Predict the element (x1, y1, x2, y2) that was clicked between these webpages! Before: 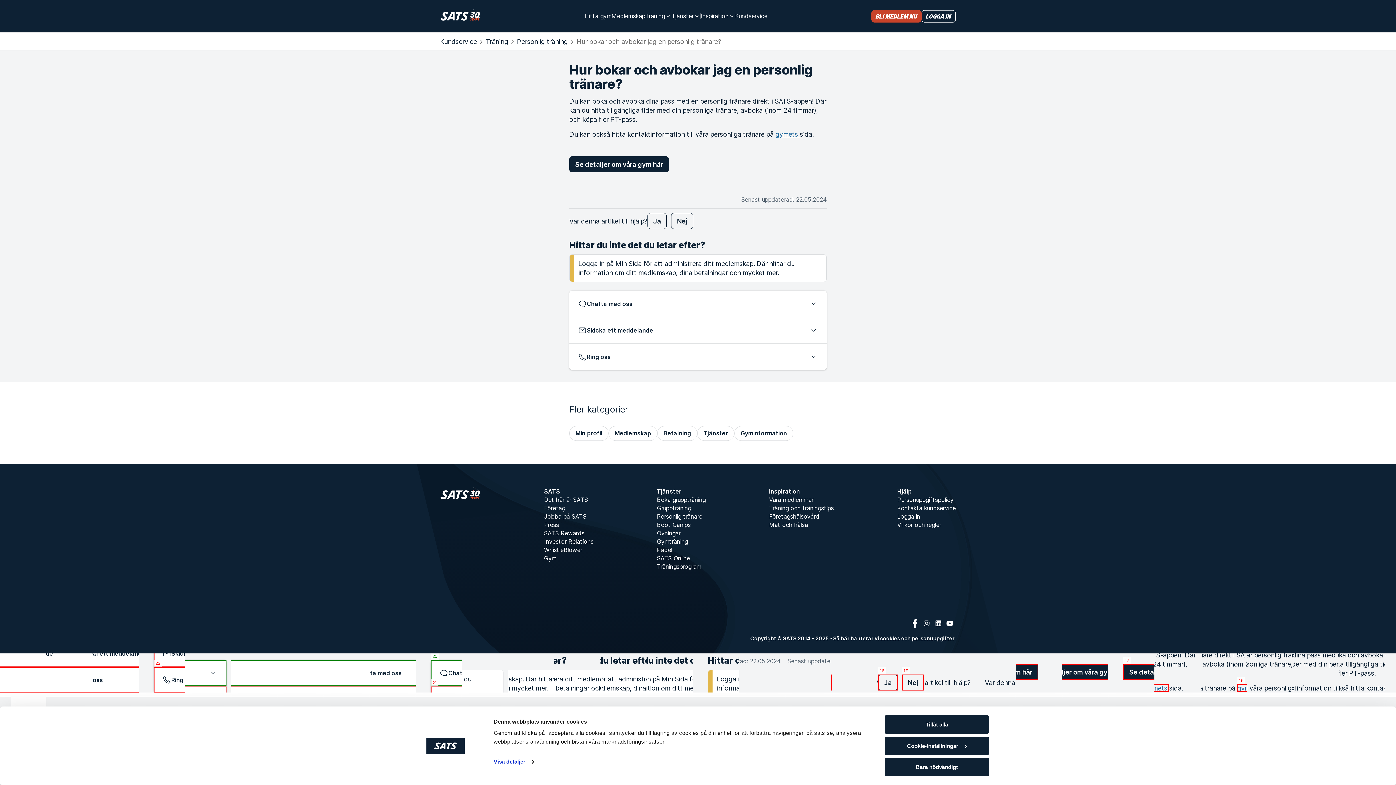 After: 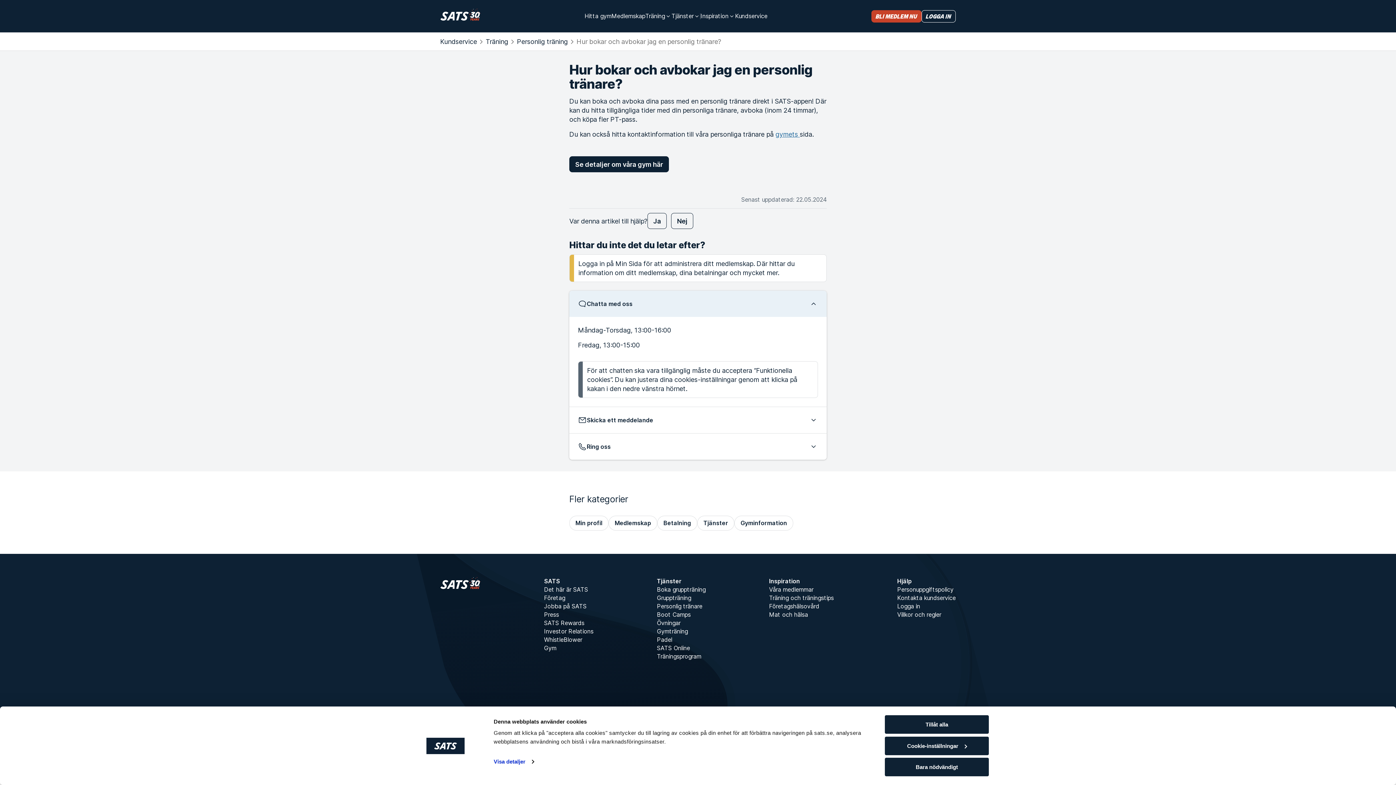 Action: label: Chatta med oss bbox: (569, 290, 826, 317)